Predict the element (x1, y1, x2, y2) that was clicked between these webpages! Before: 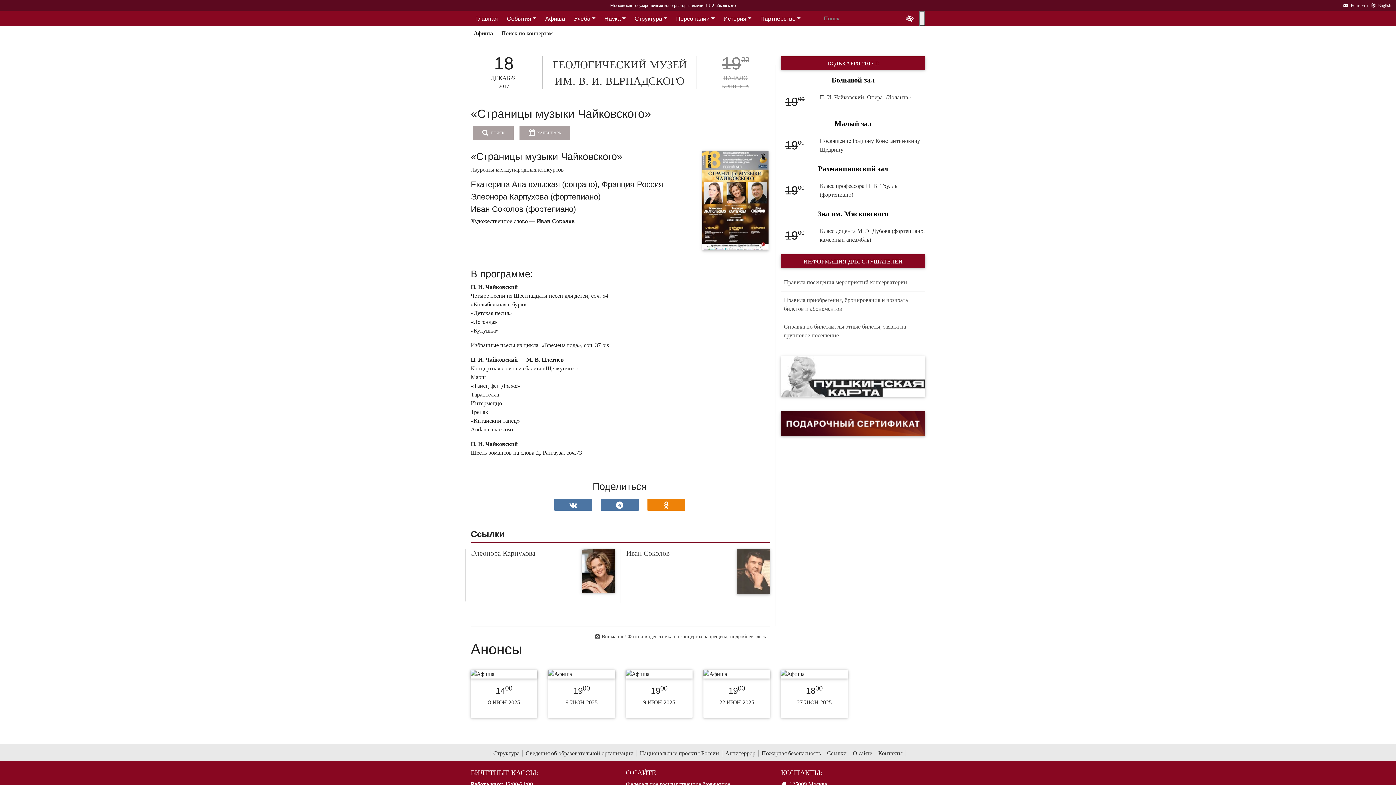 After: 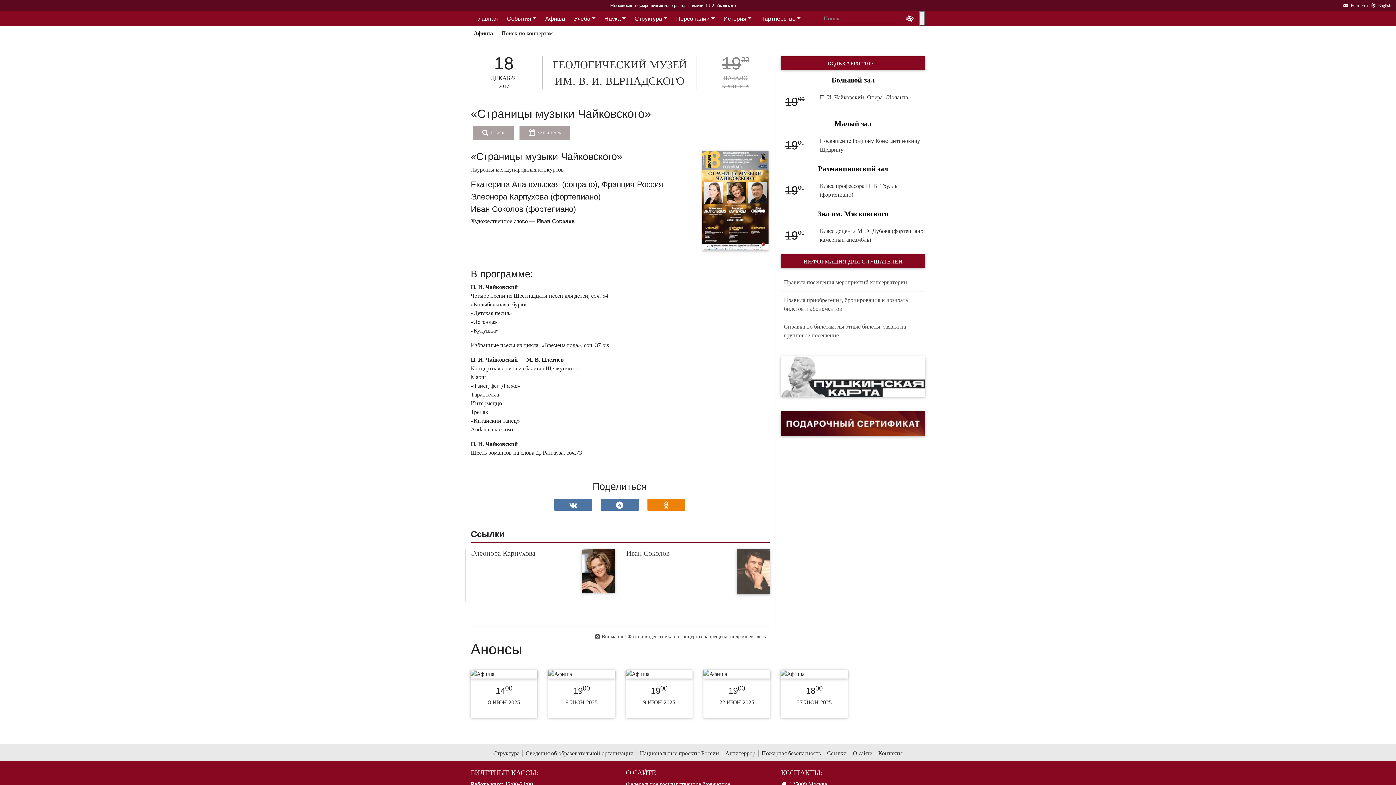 Action: label: Поделиться в одноклассниках bbox: (647, 499, 685, 510)